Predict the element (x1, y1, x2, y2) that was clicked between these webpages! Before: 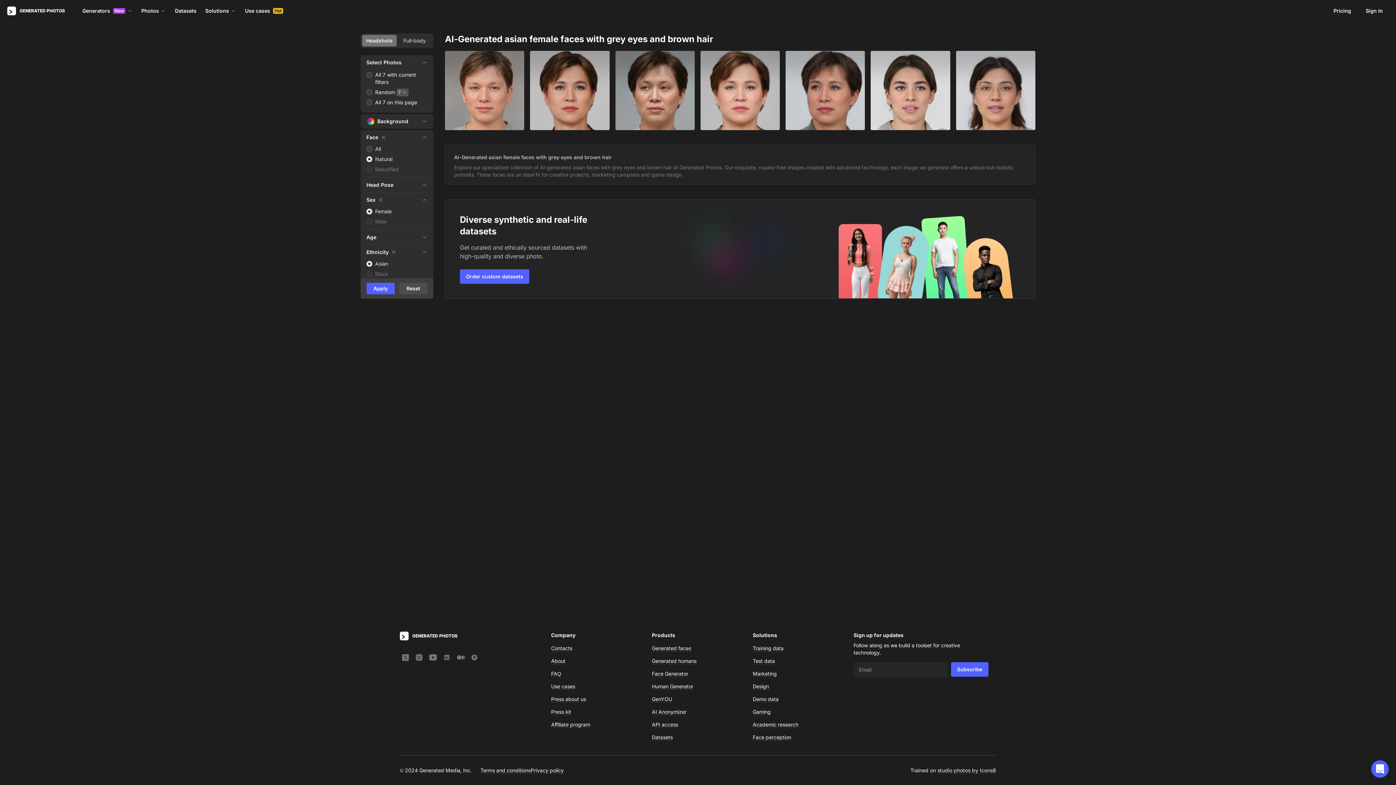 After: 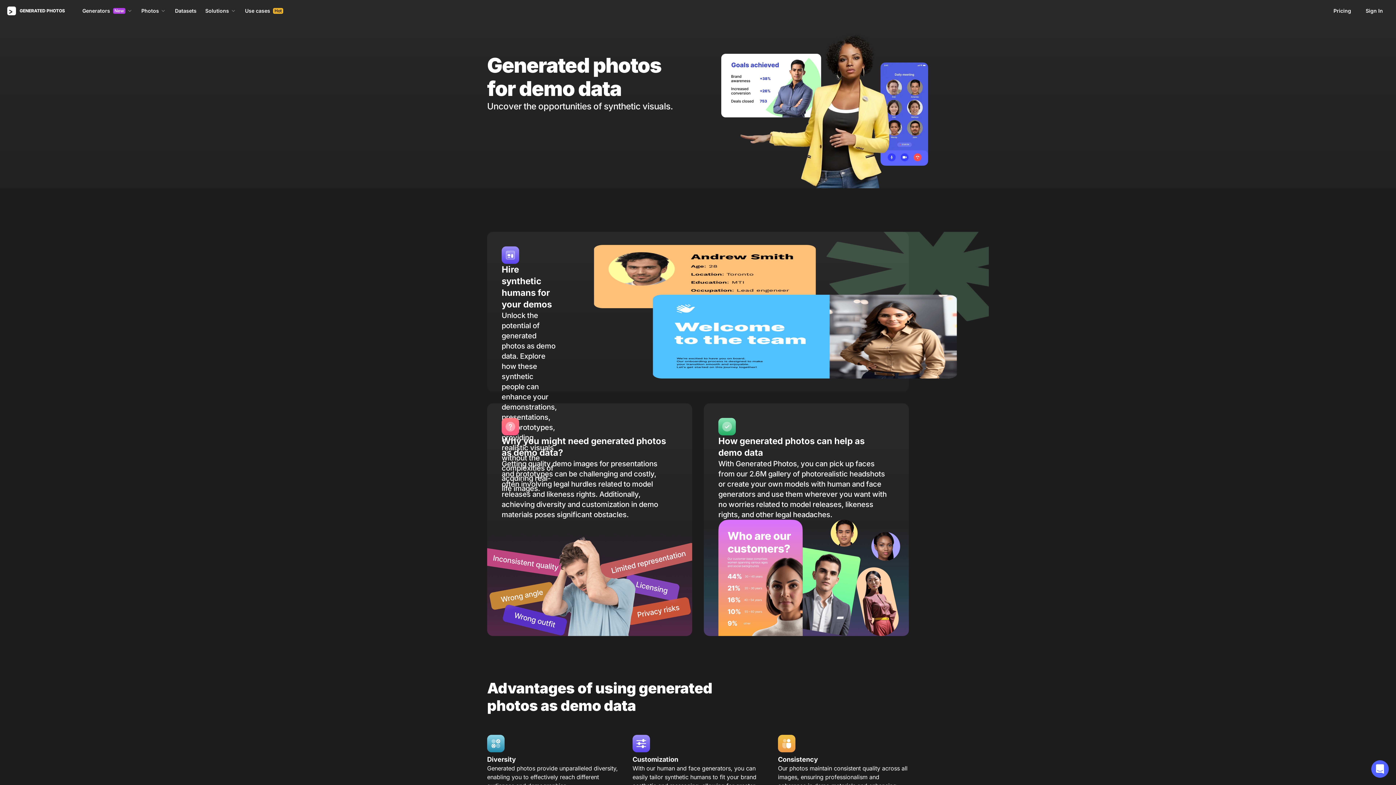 Action: bbox: (752, 696, 778, 702) label: Demo data